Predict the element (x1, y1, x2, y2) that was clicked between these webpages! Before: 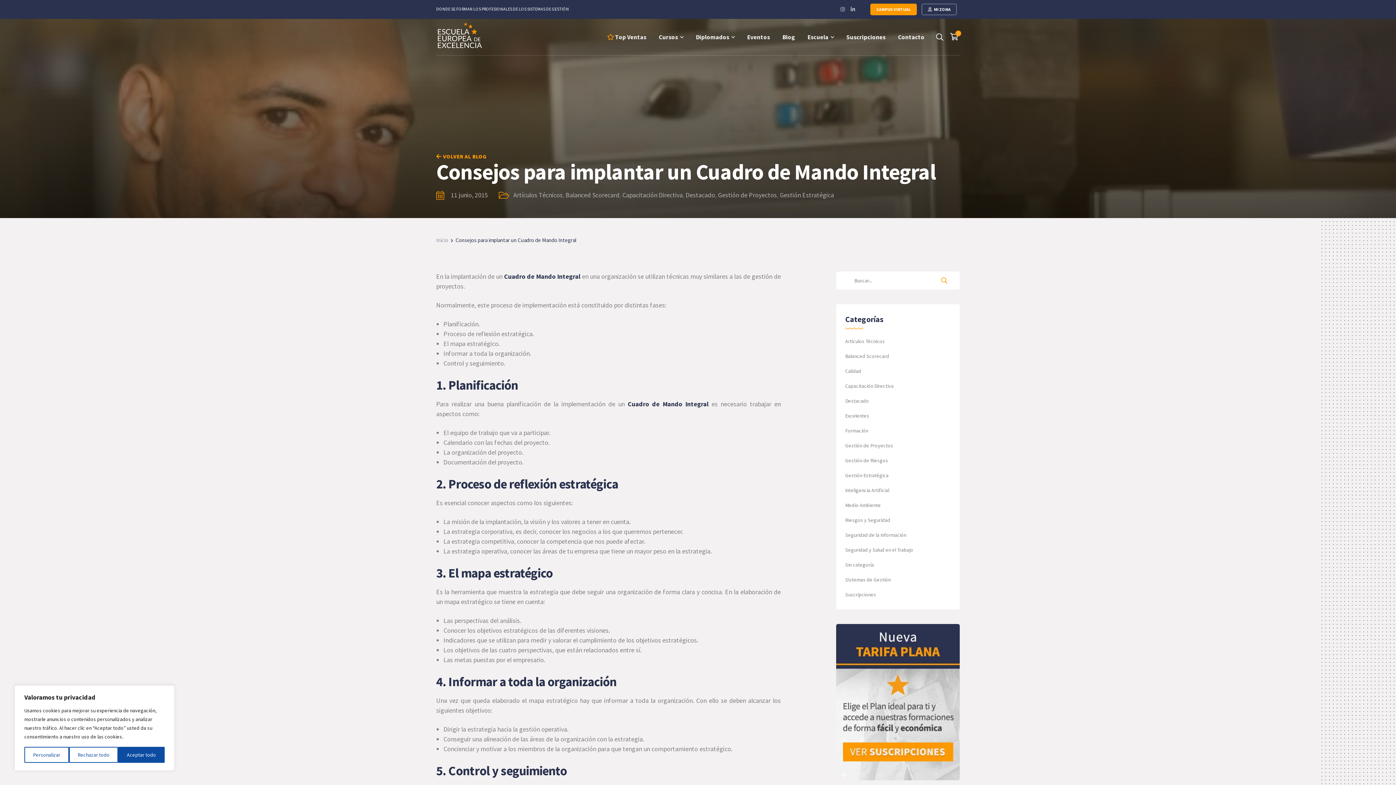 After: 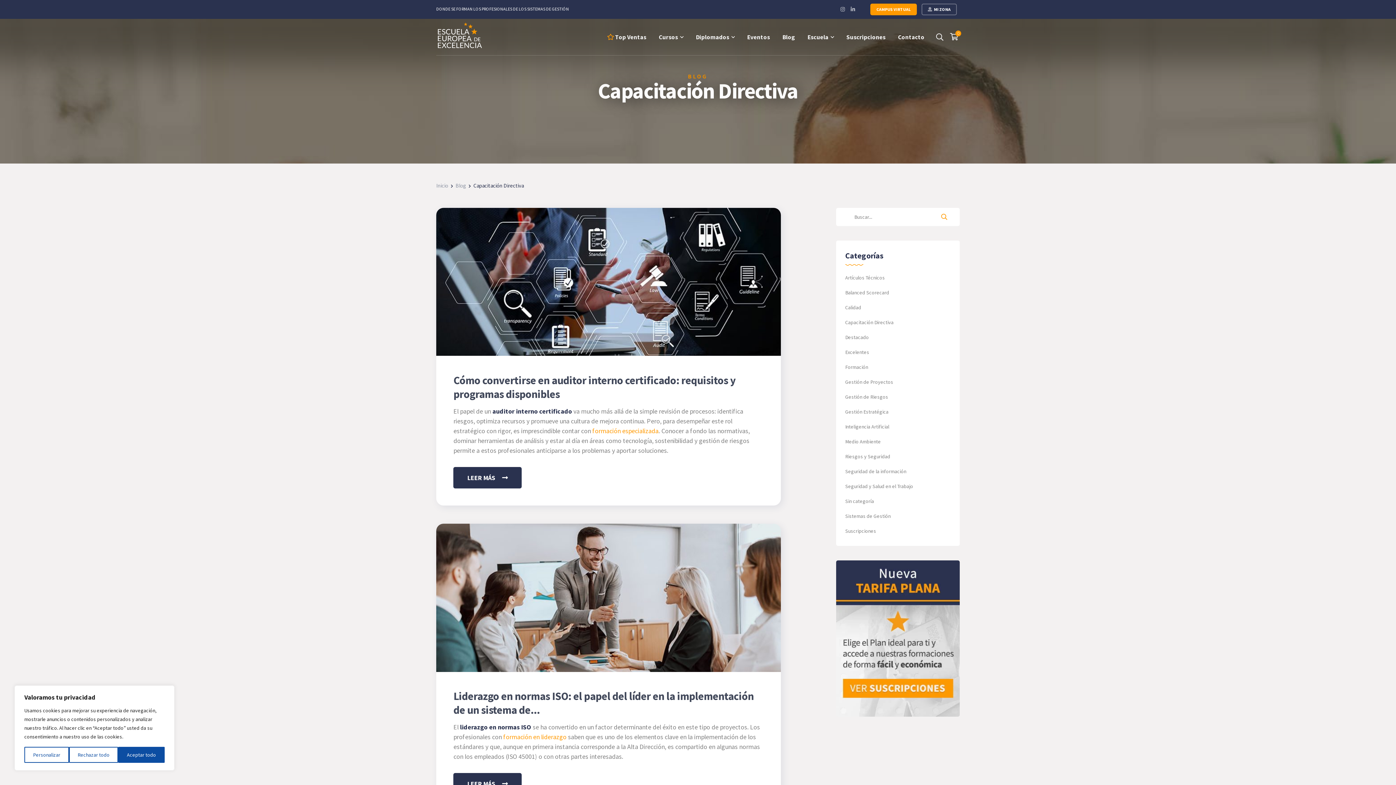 Action: bbox: (845, 378, 893, 393) label: Capacitación Directiva